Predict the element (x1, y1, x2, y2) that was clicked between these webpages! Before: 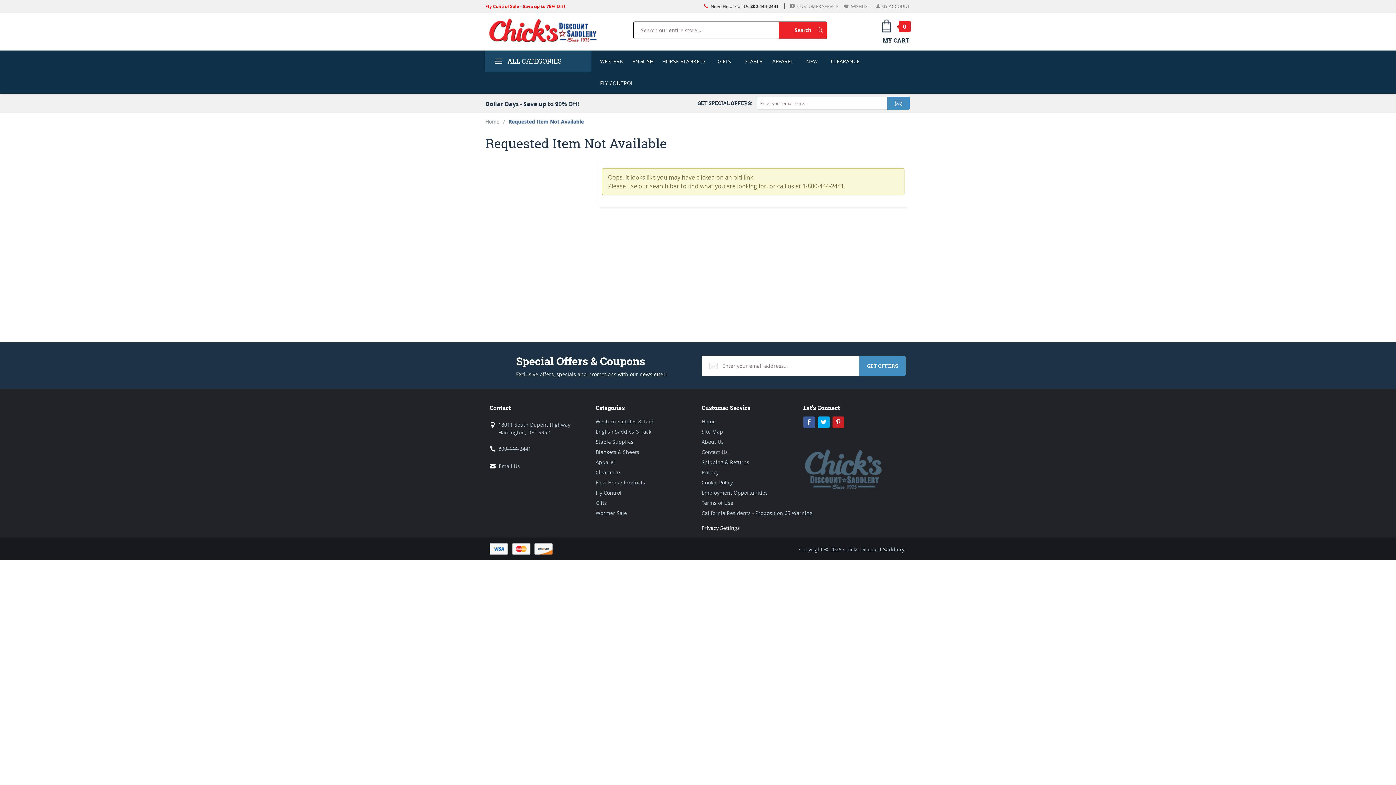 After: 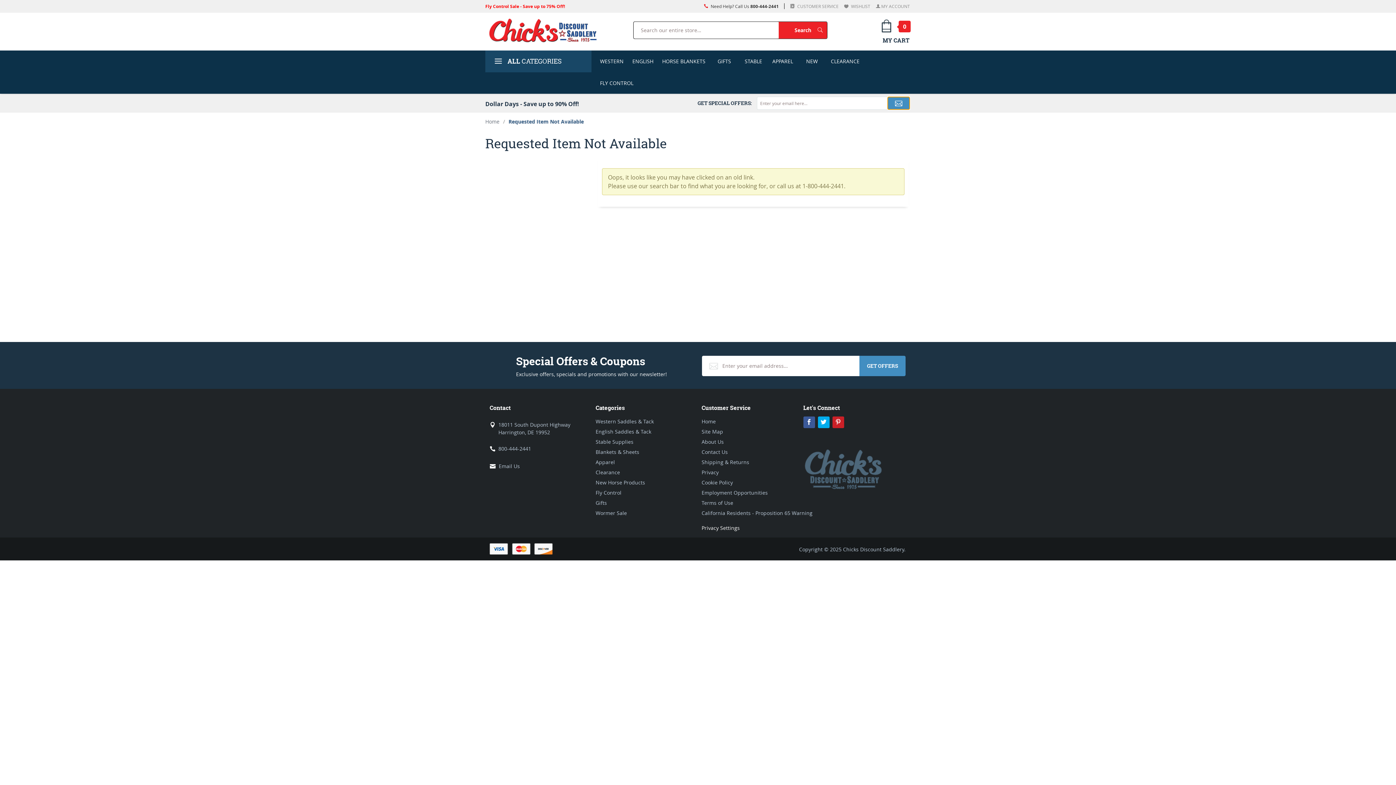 Action: bbox: (887, 96, 910, 109)